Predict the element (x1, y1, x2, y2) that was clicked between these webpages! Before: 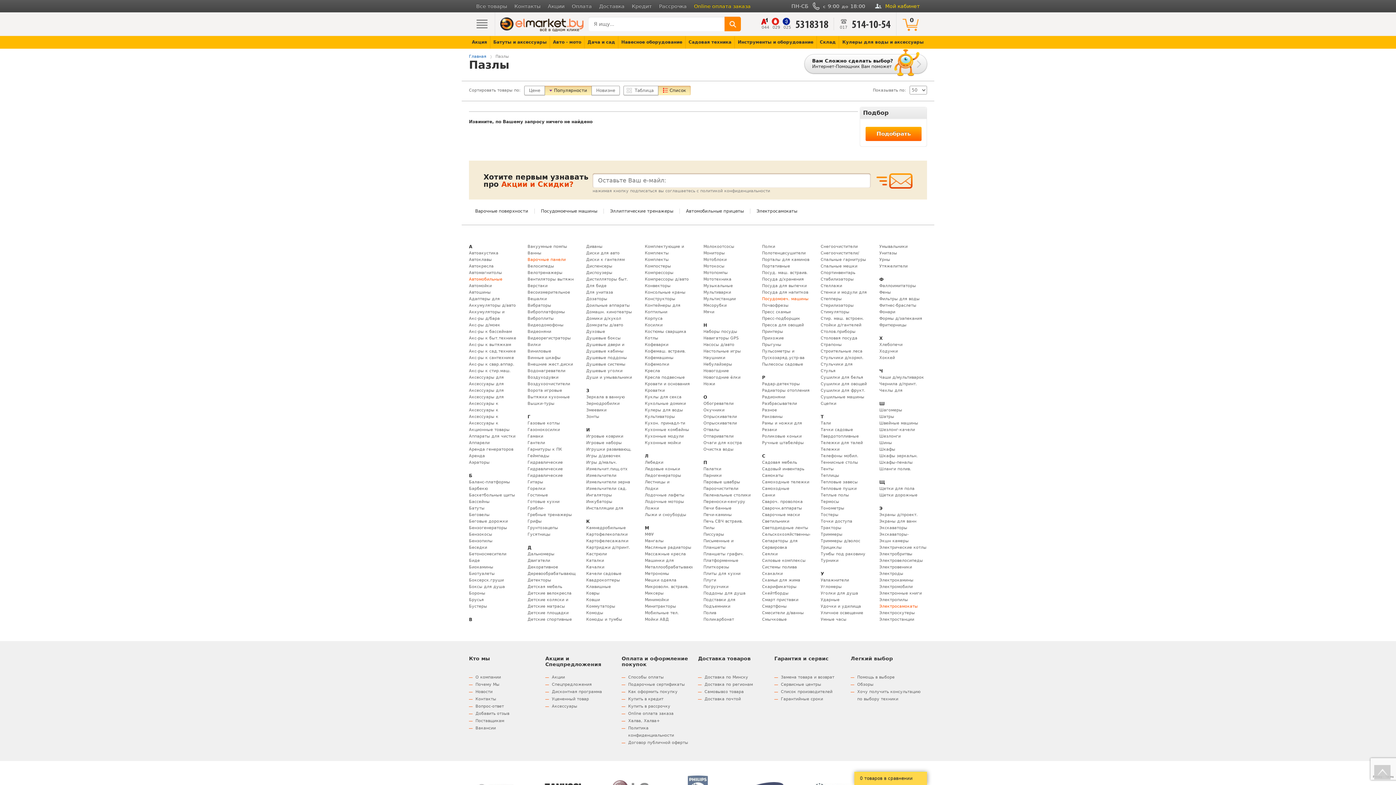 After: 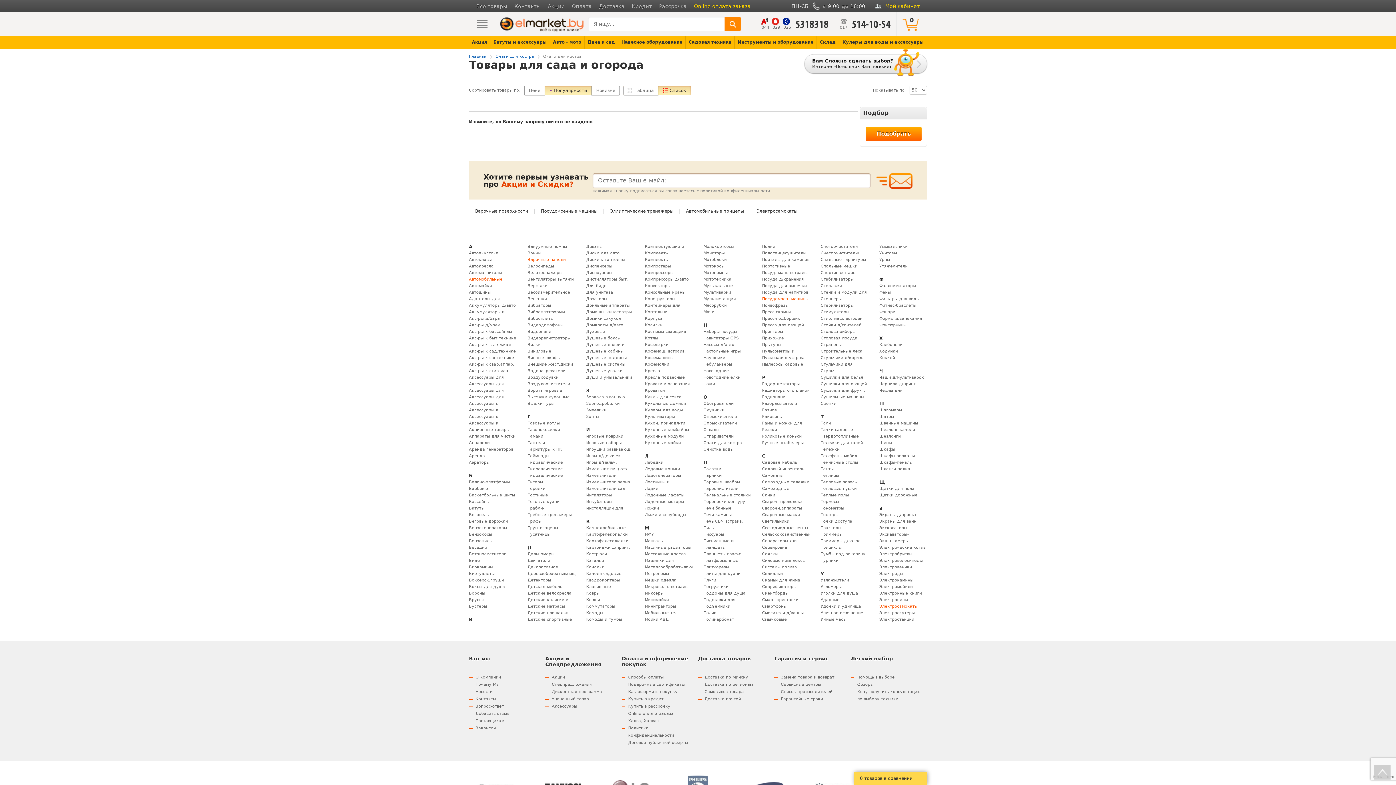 Action: bbox: (703, 440, 751, 446) label: Очаги для костра